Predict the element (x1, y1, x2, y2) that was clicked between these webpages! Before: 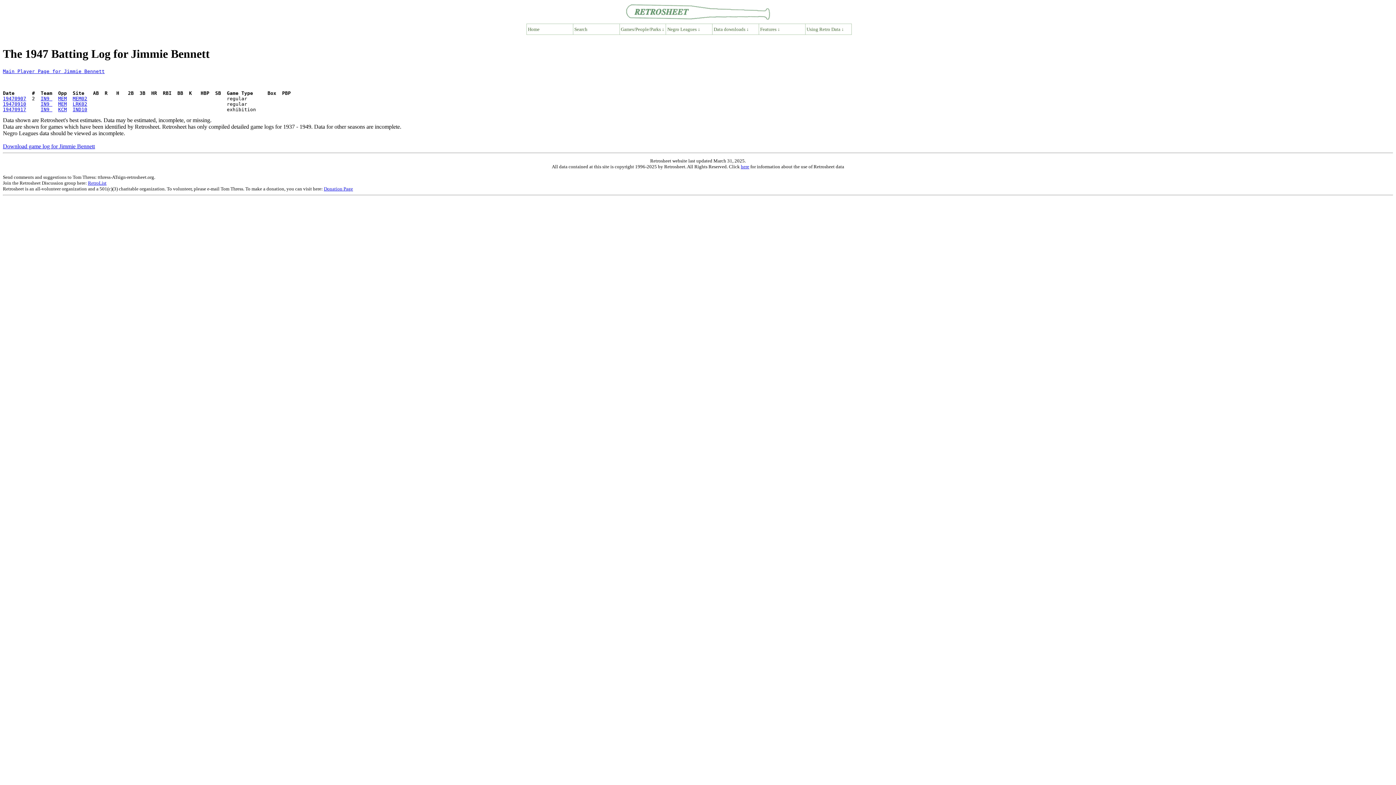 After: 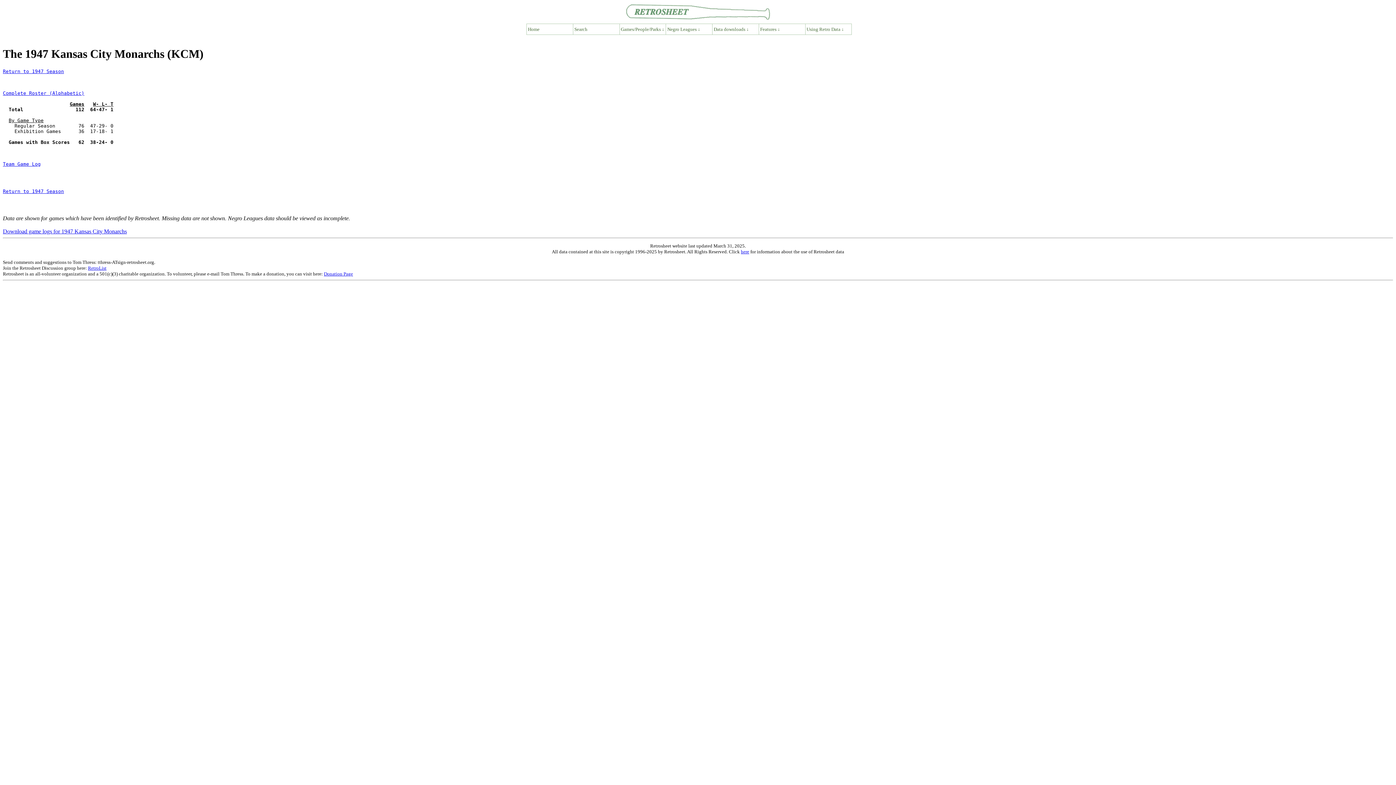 Action: label: KCM bbox: (58, 106, 66, 112)